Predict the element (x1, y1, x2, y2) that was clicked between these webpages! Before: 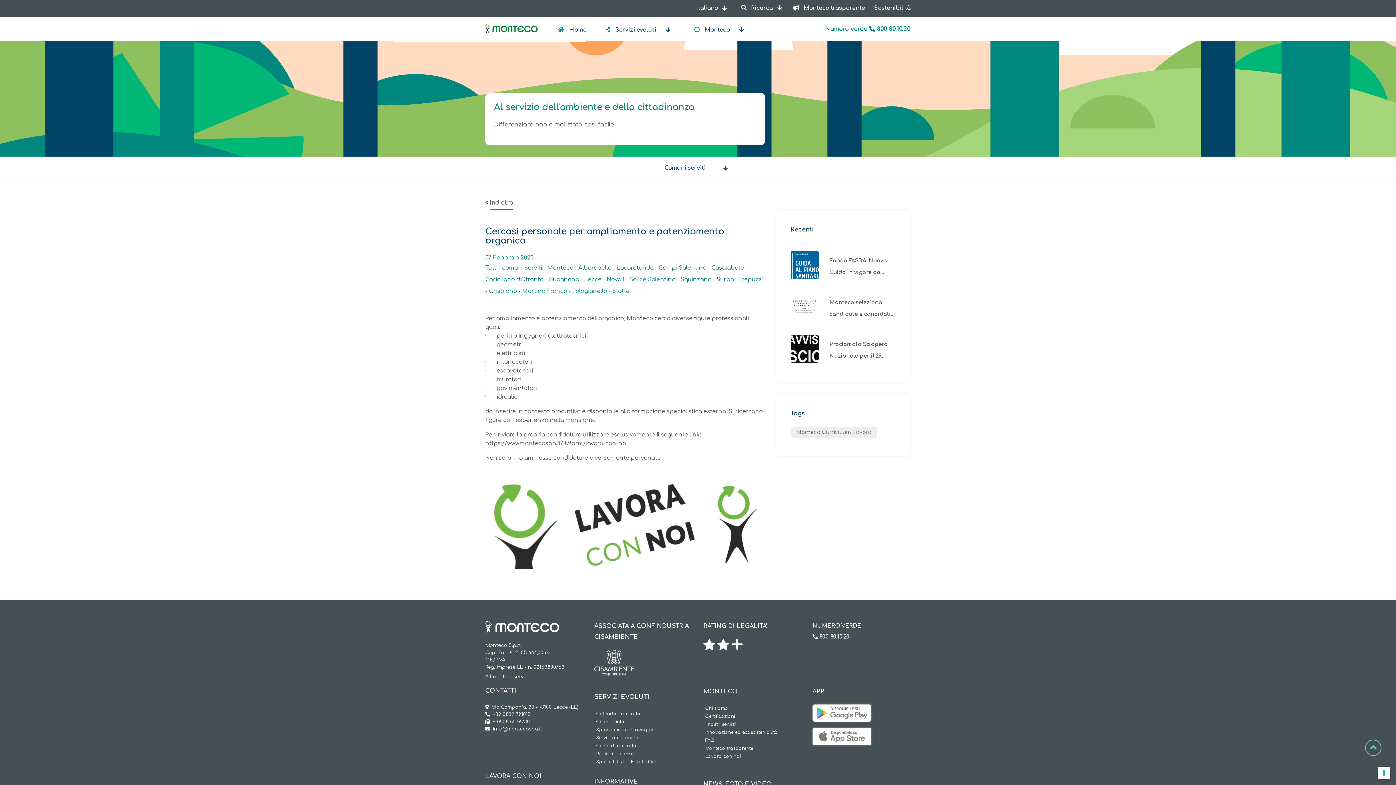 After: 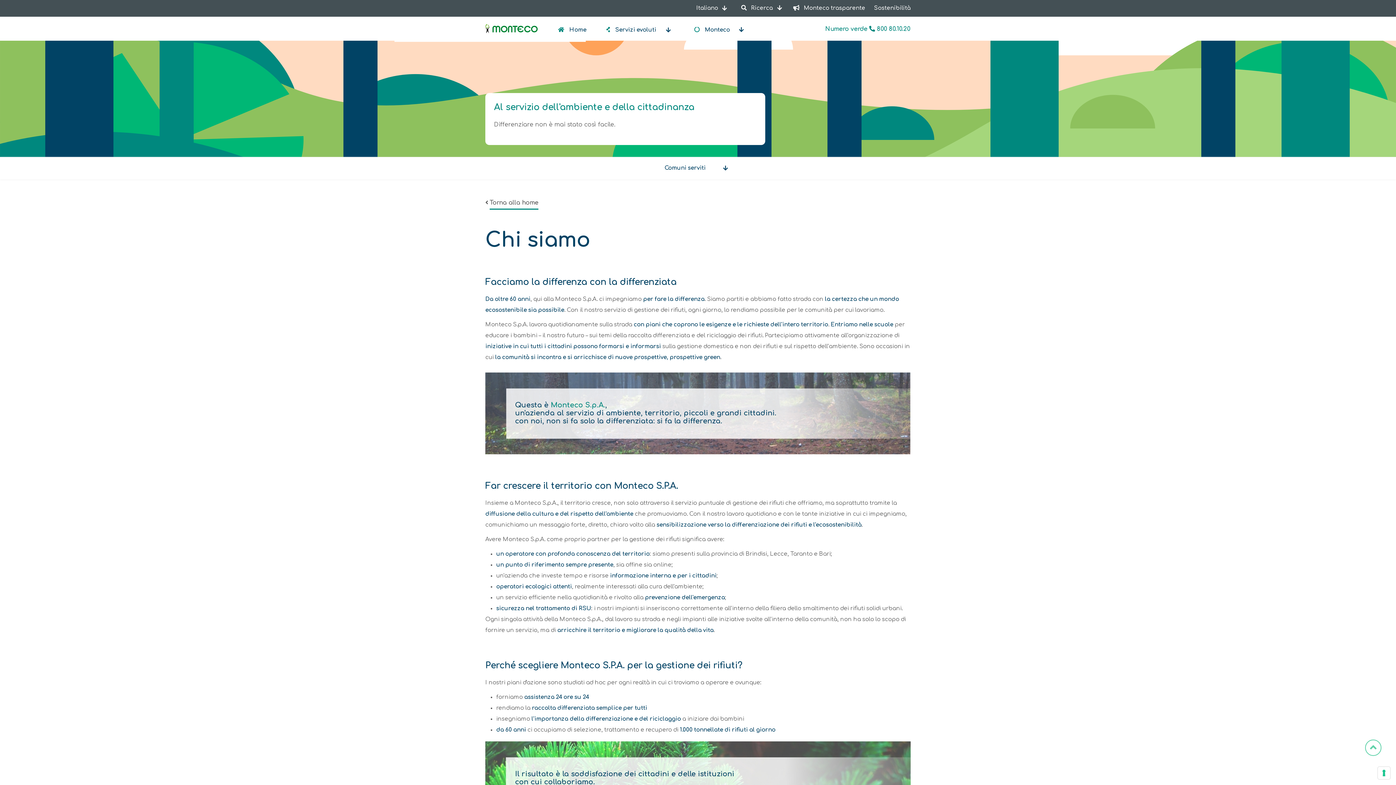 Action: label: Chi siamo bbox: (705, 706, 800, 711)